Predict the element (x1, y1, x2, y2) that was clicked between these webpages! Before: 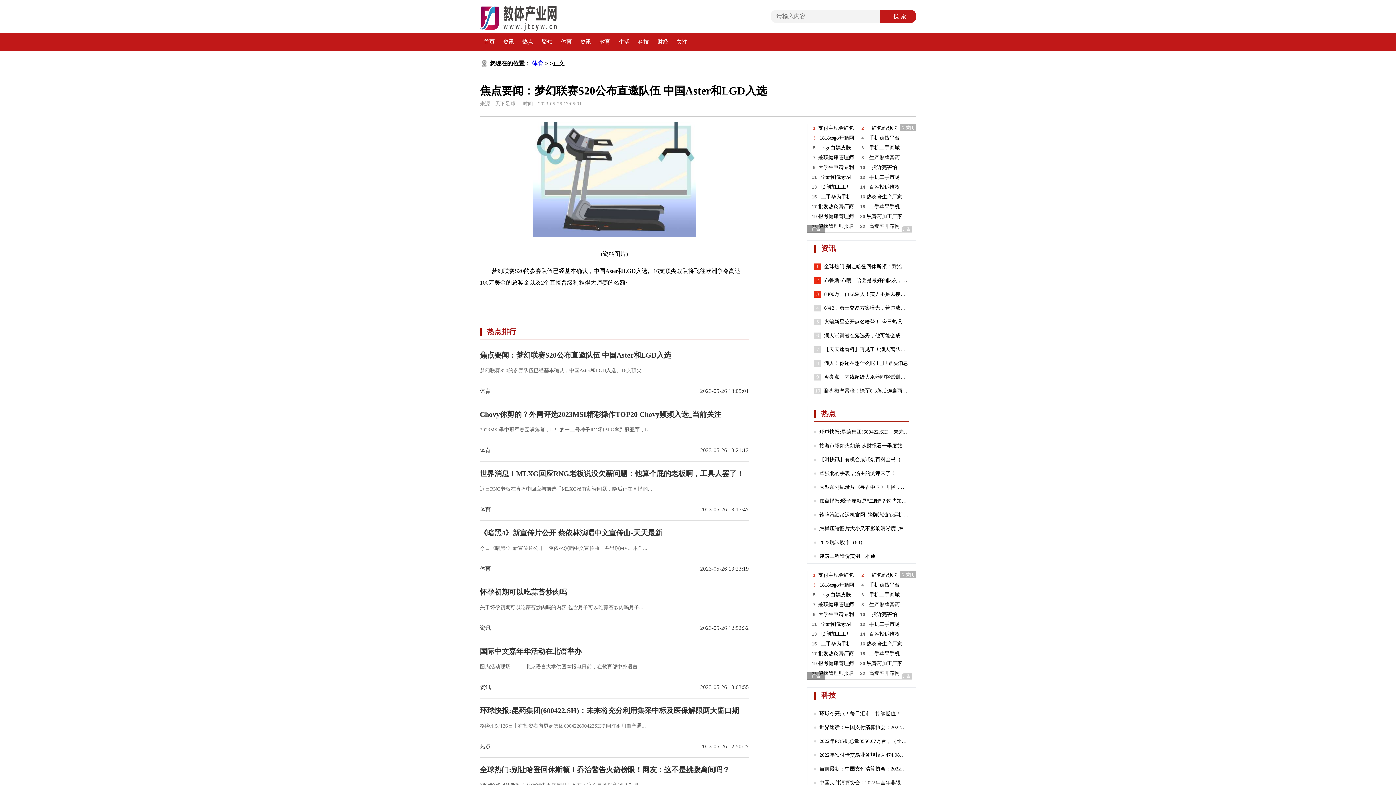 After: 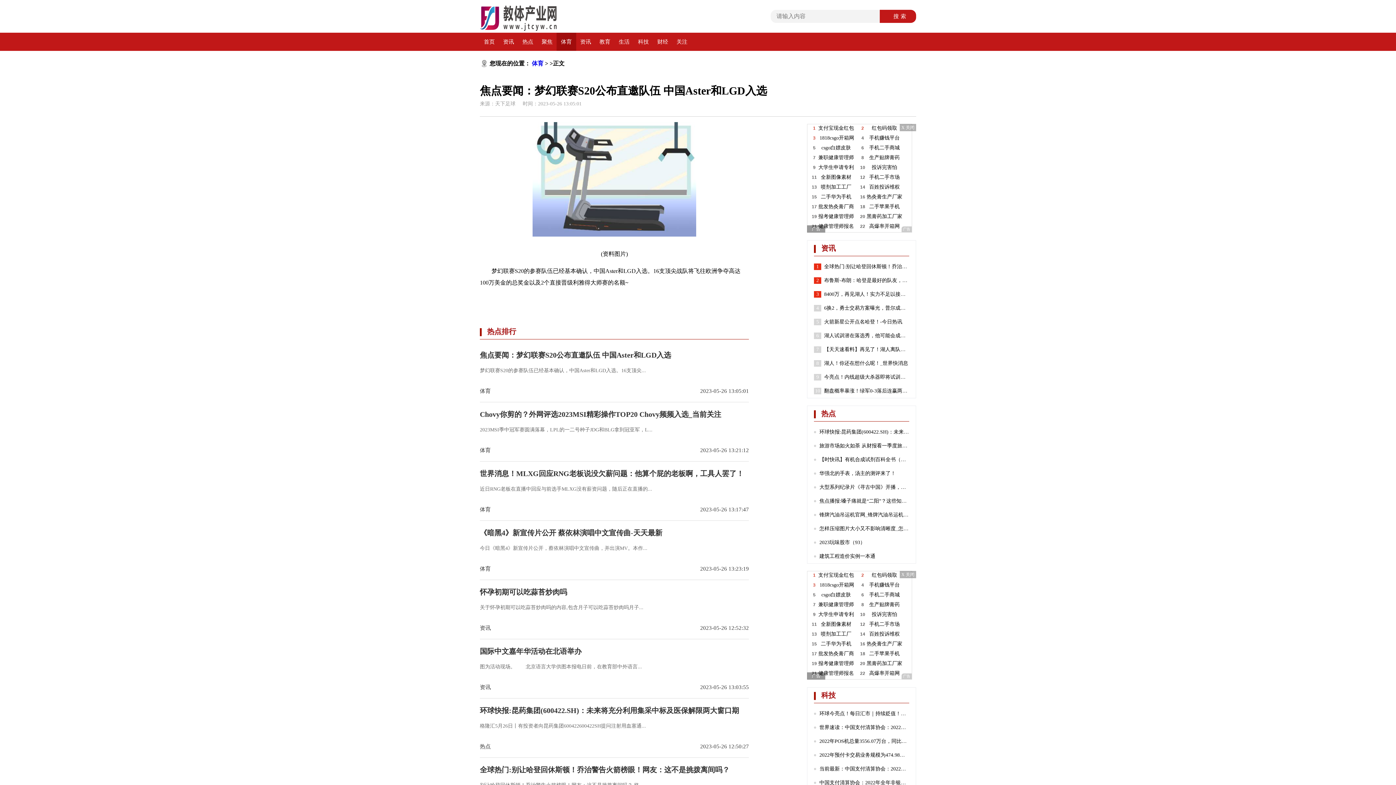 Action: bbox: (561, 38, 572, 44) label: 体育